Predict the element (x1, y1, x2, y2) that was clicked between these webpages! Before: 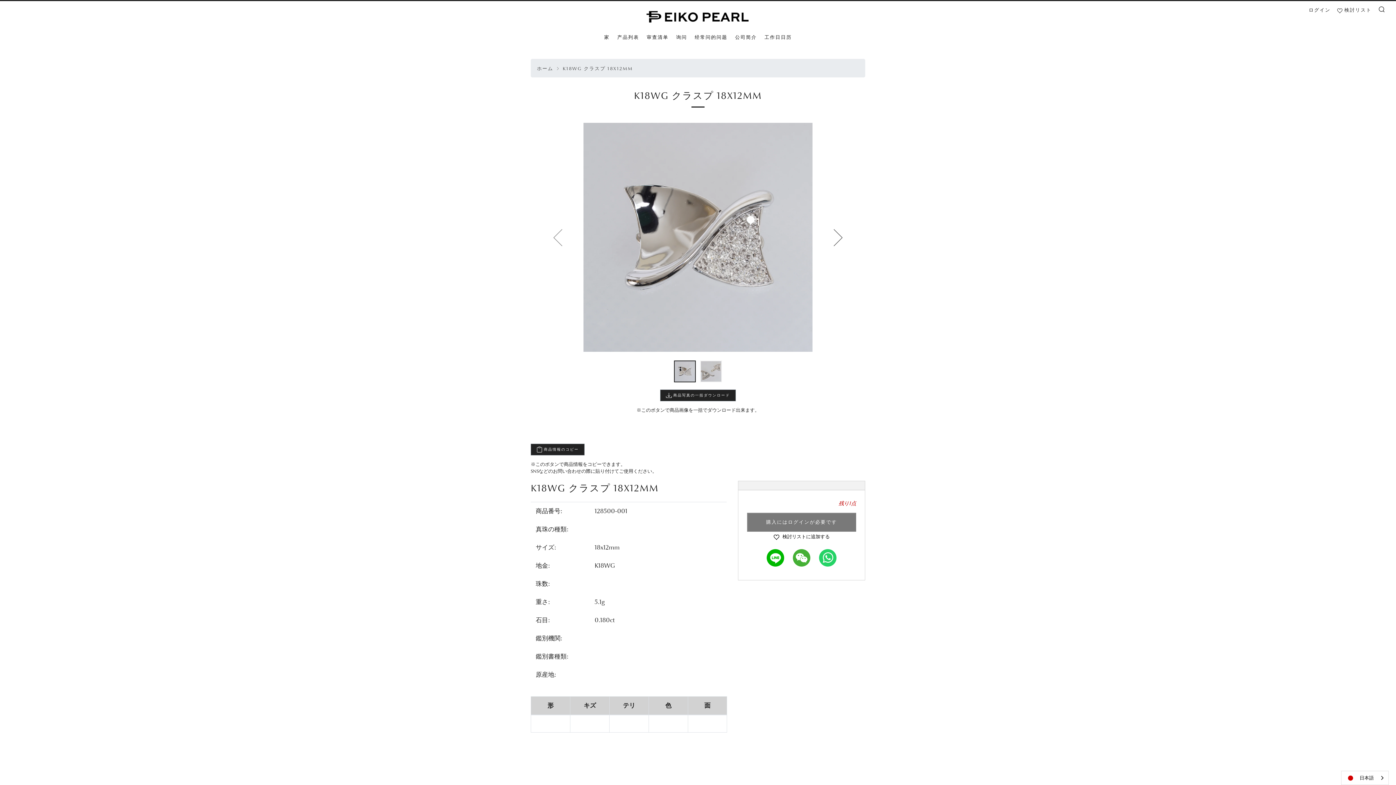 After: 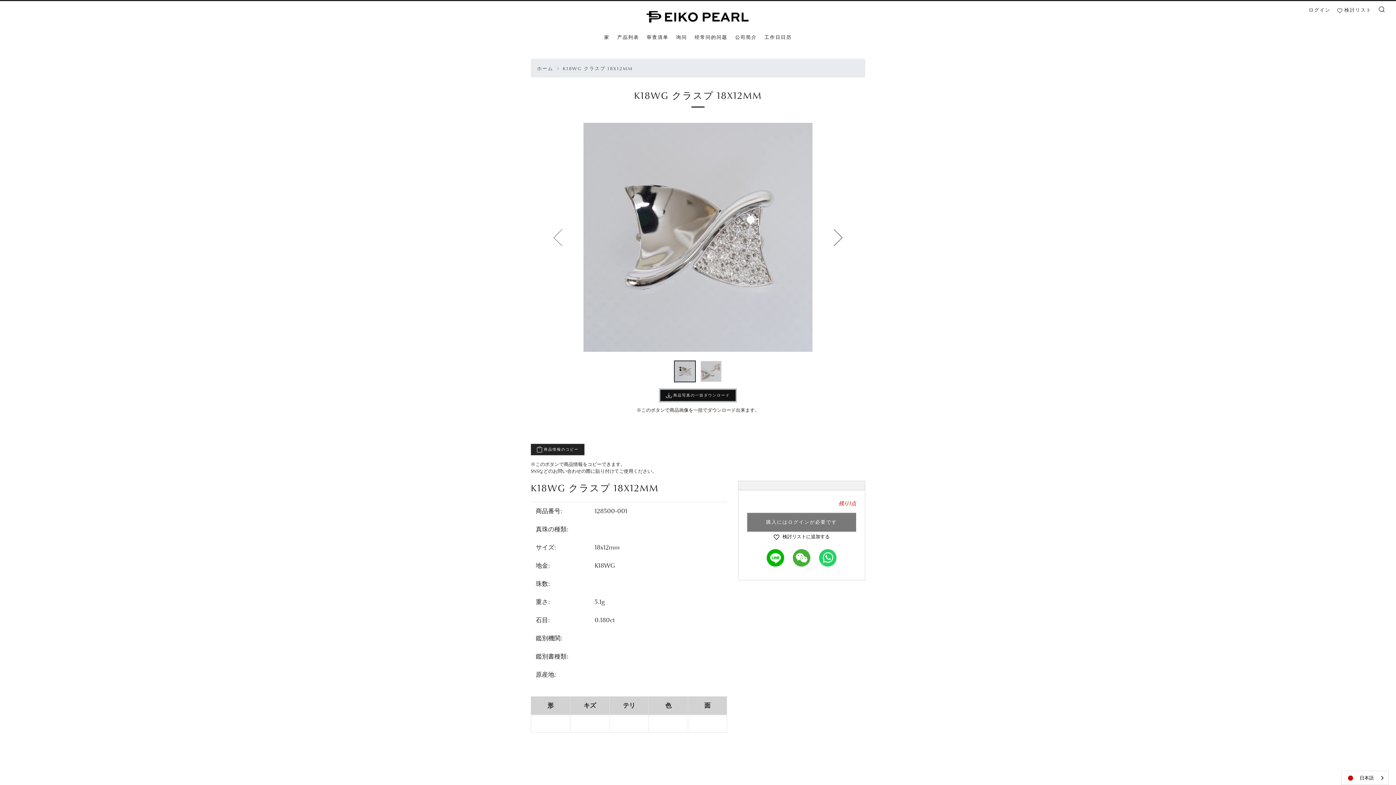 Action: label:  商品写真の一括ダウンロード bbox: (660, 389, 736, 401)